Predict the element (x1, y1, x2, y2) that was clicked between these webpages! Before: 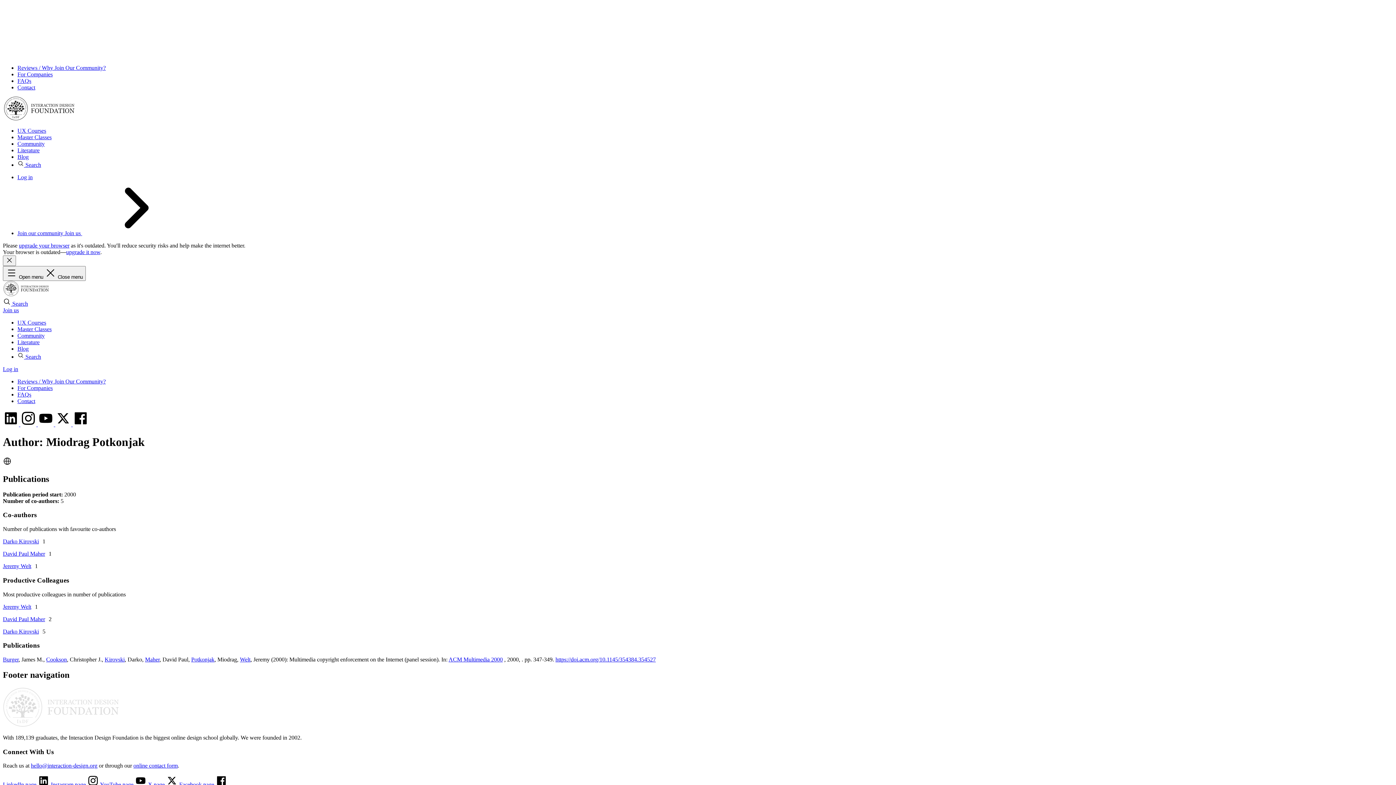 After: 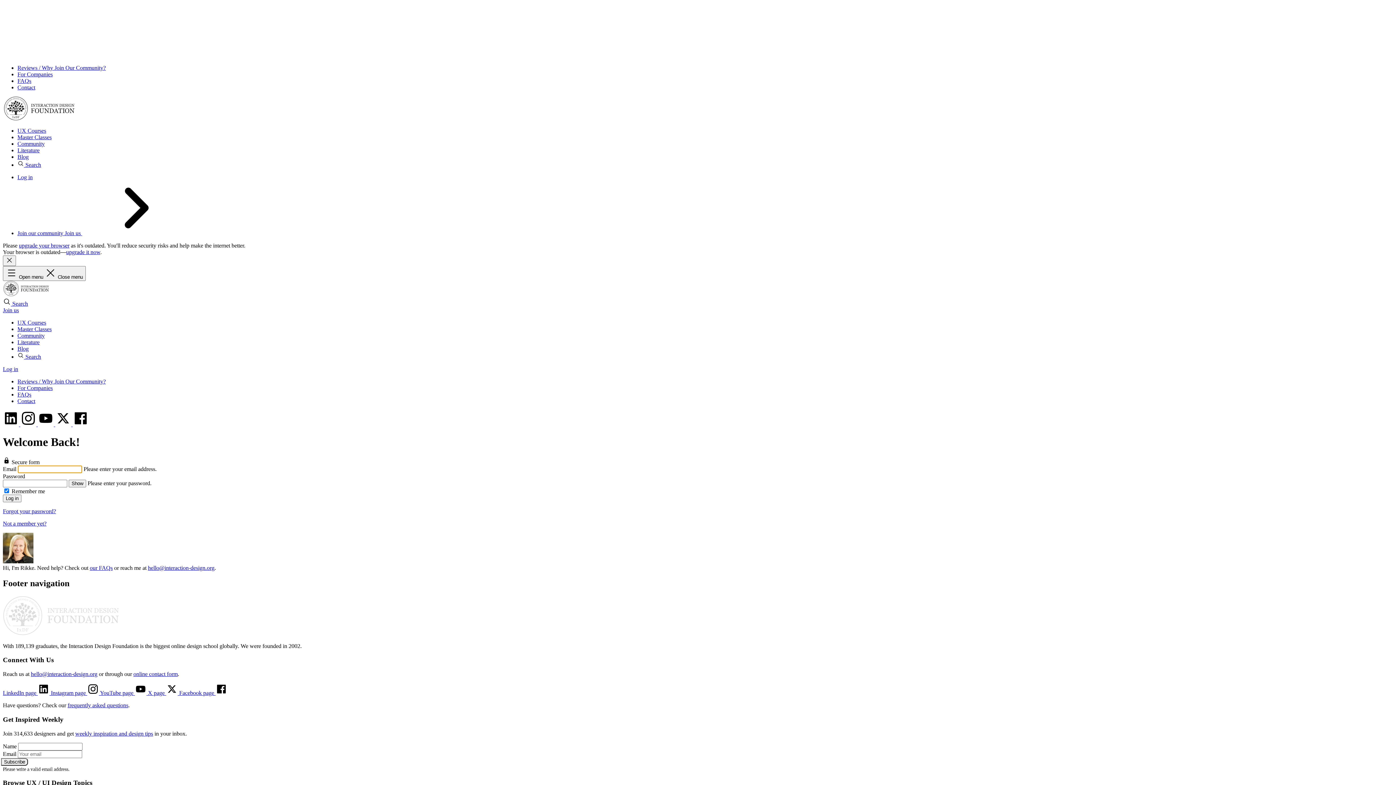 Action: label: Log in bbox: (2, 366, 18, 372)